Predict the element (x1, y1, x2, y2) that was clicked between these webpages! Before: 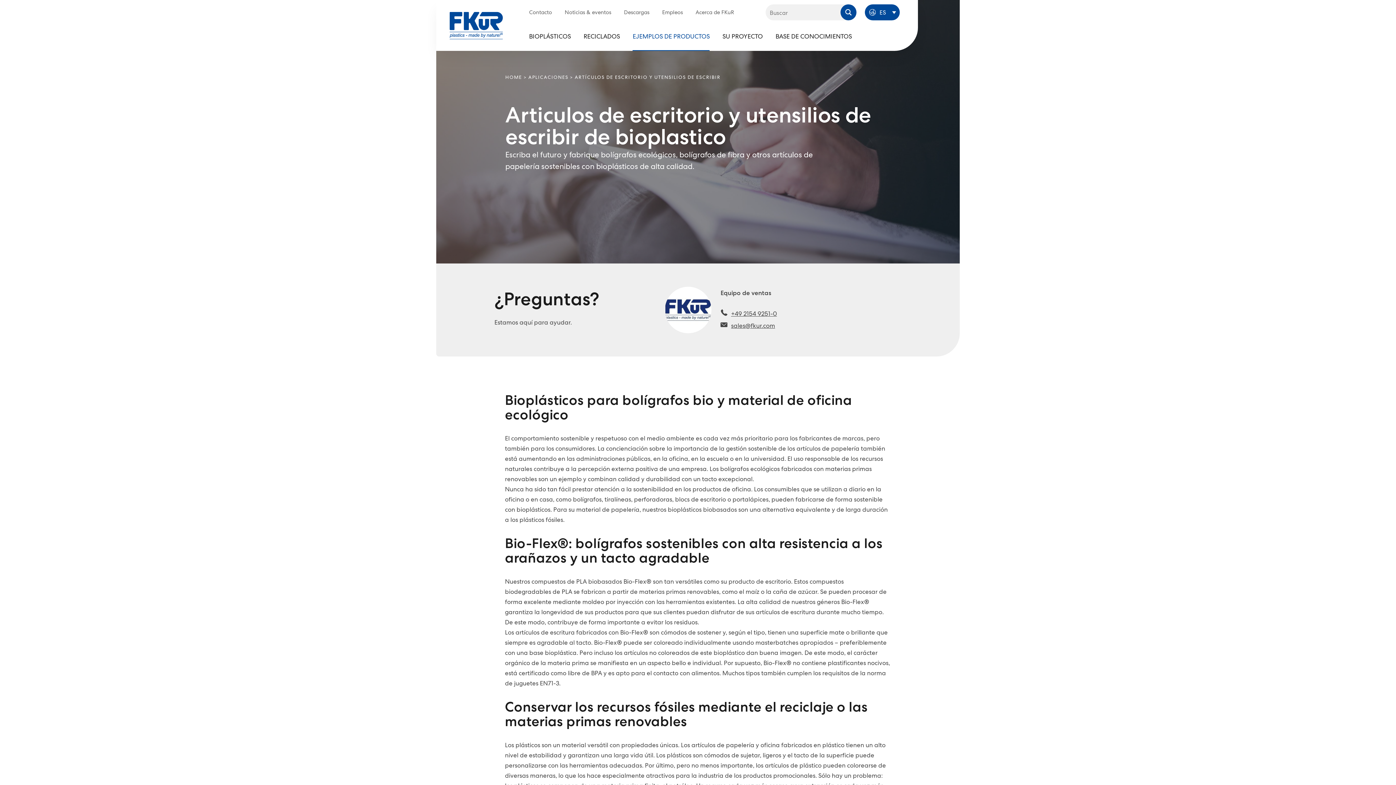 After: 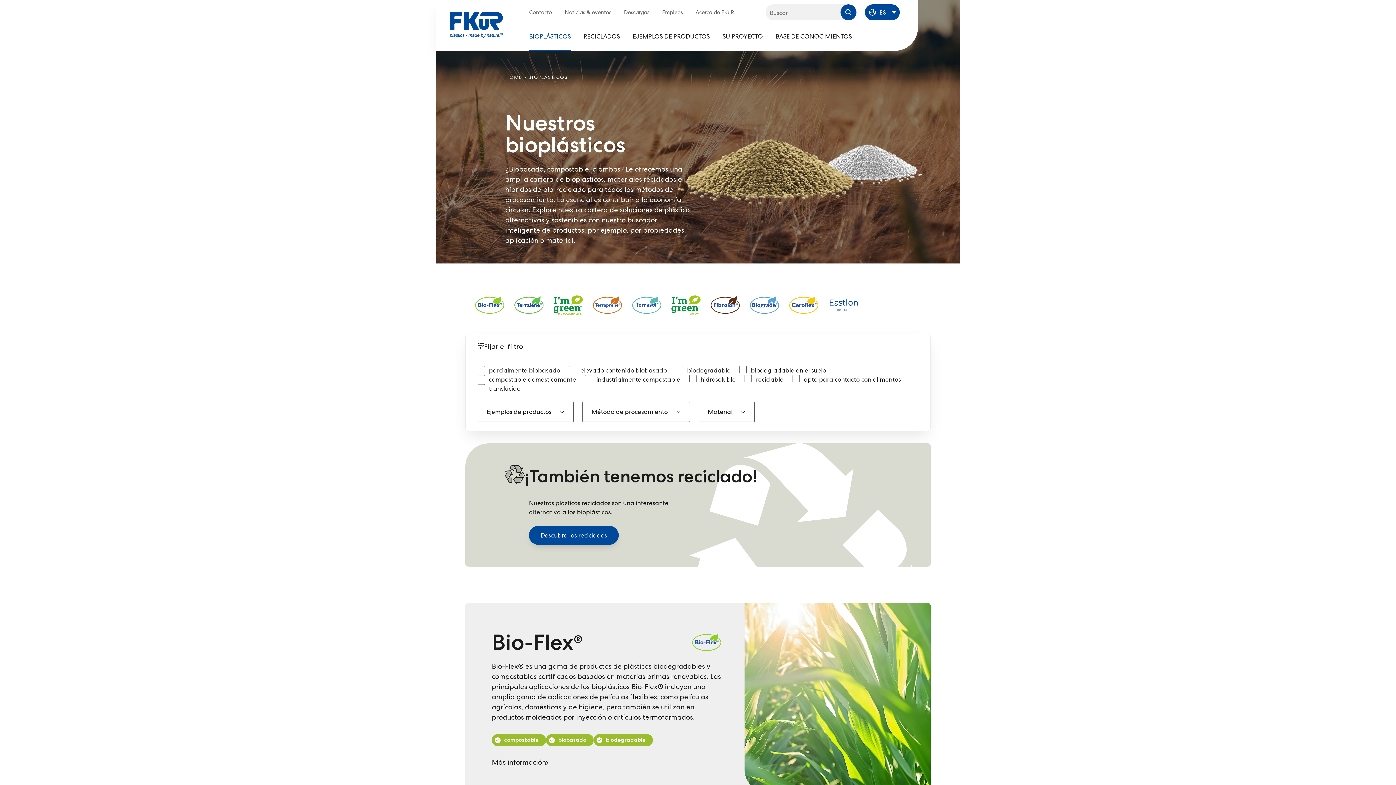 Action: bbox: (529, 32, 571, 50) label: BIOPLÁSTICOS